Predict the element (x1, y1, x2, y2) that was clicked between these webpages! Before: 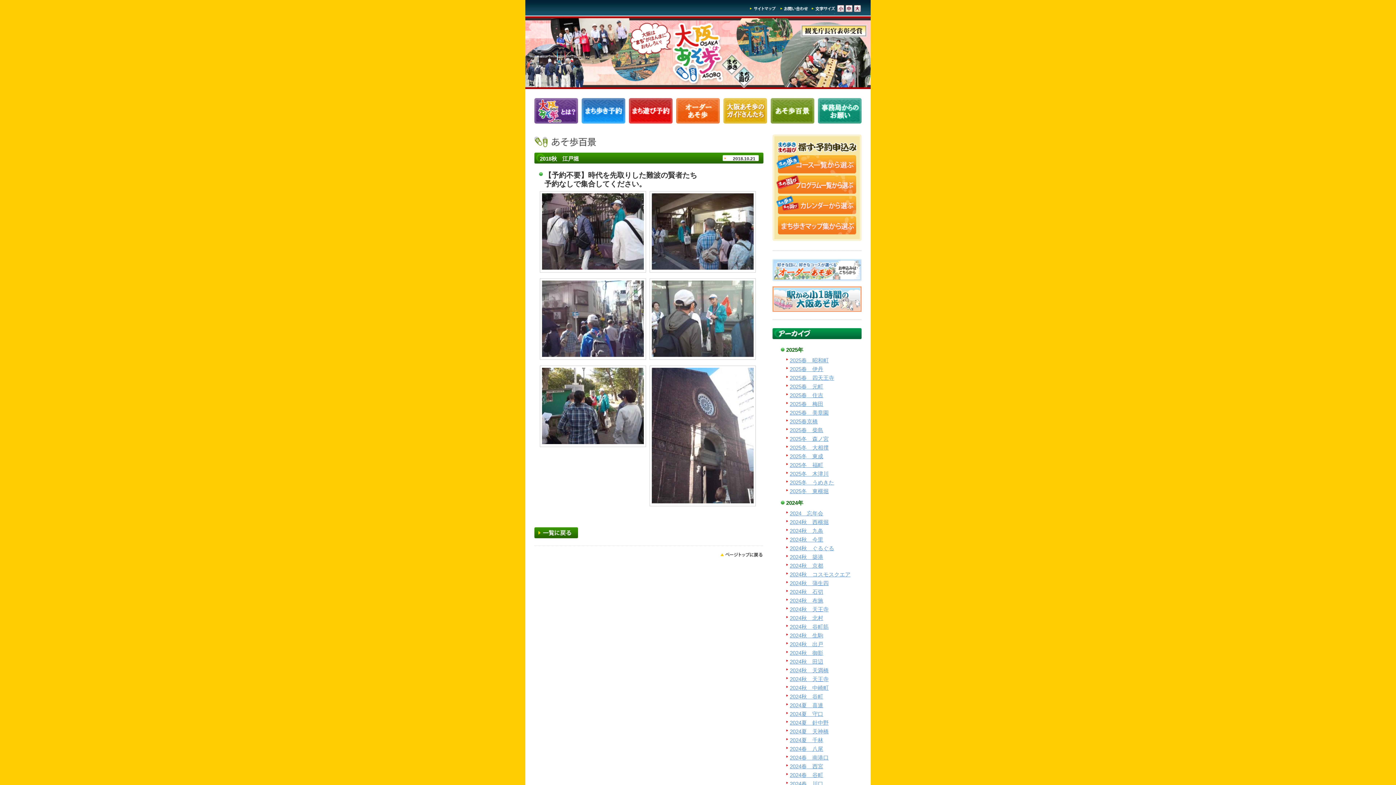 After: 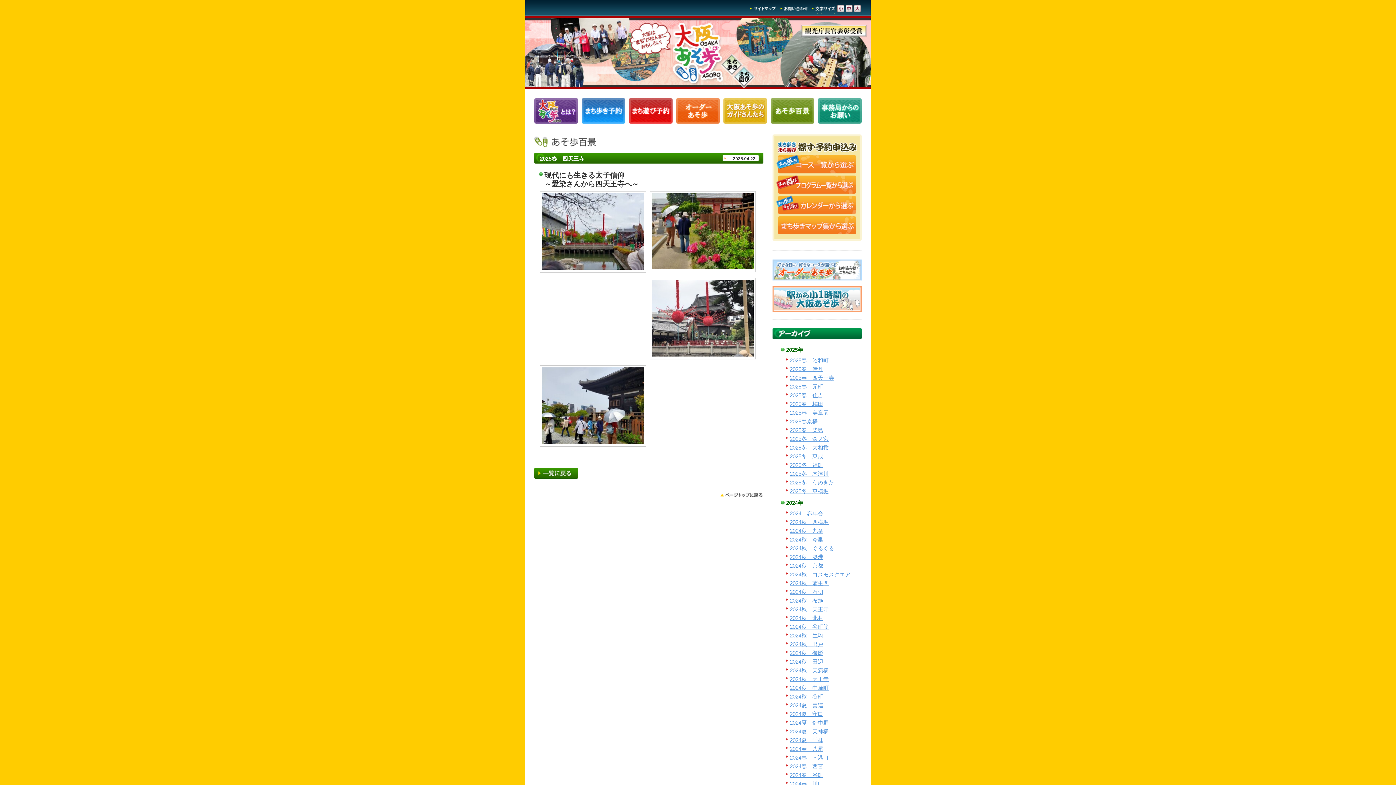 Action: label: 2025春　四天王寺 bbox: (790, 374, 834, 381)